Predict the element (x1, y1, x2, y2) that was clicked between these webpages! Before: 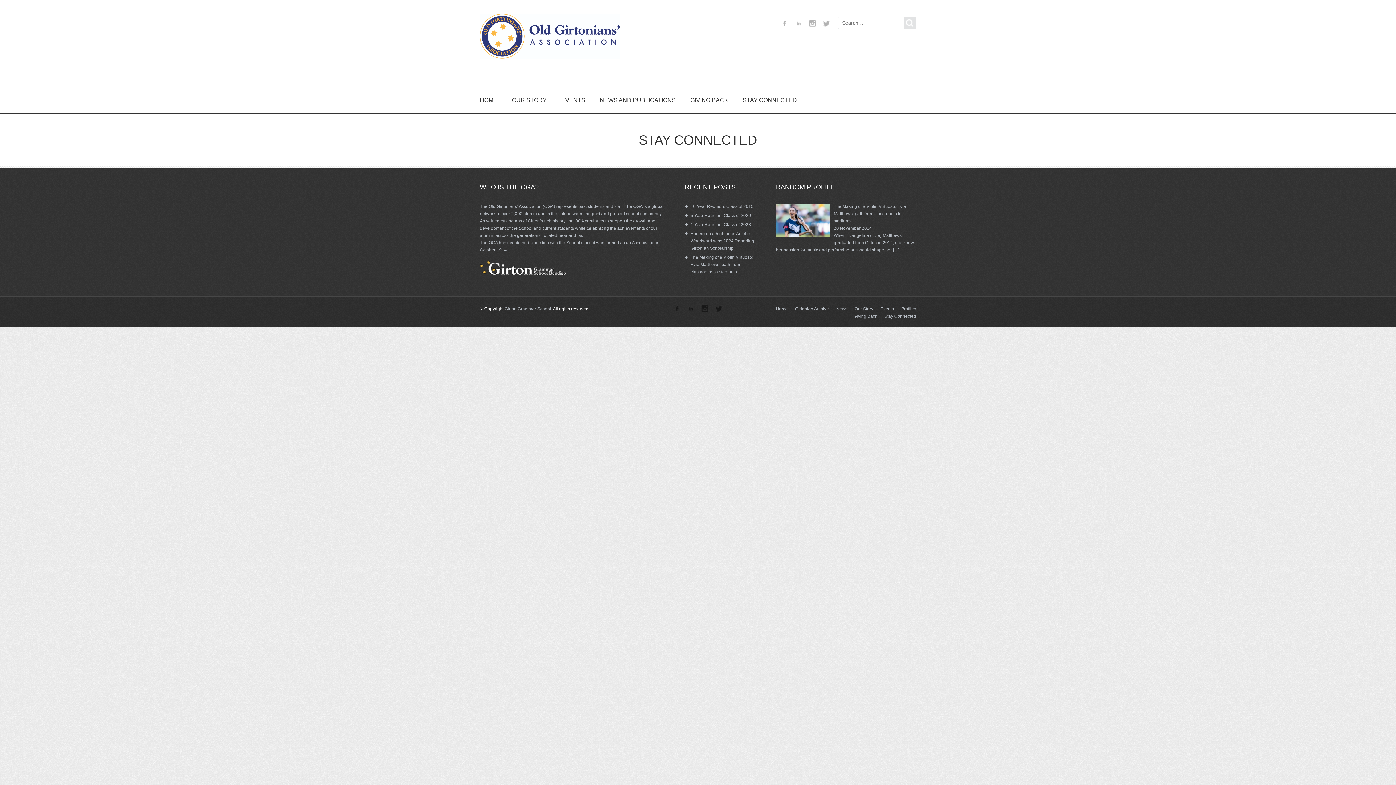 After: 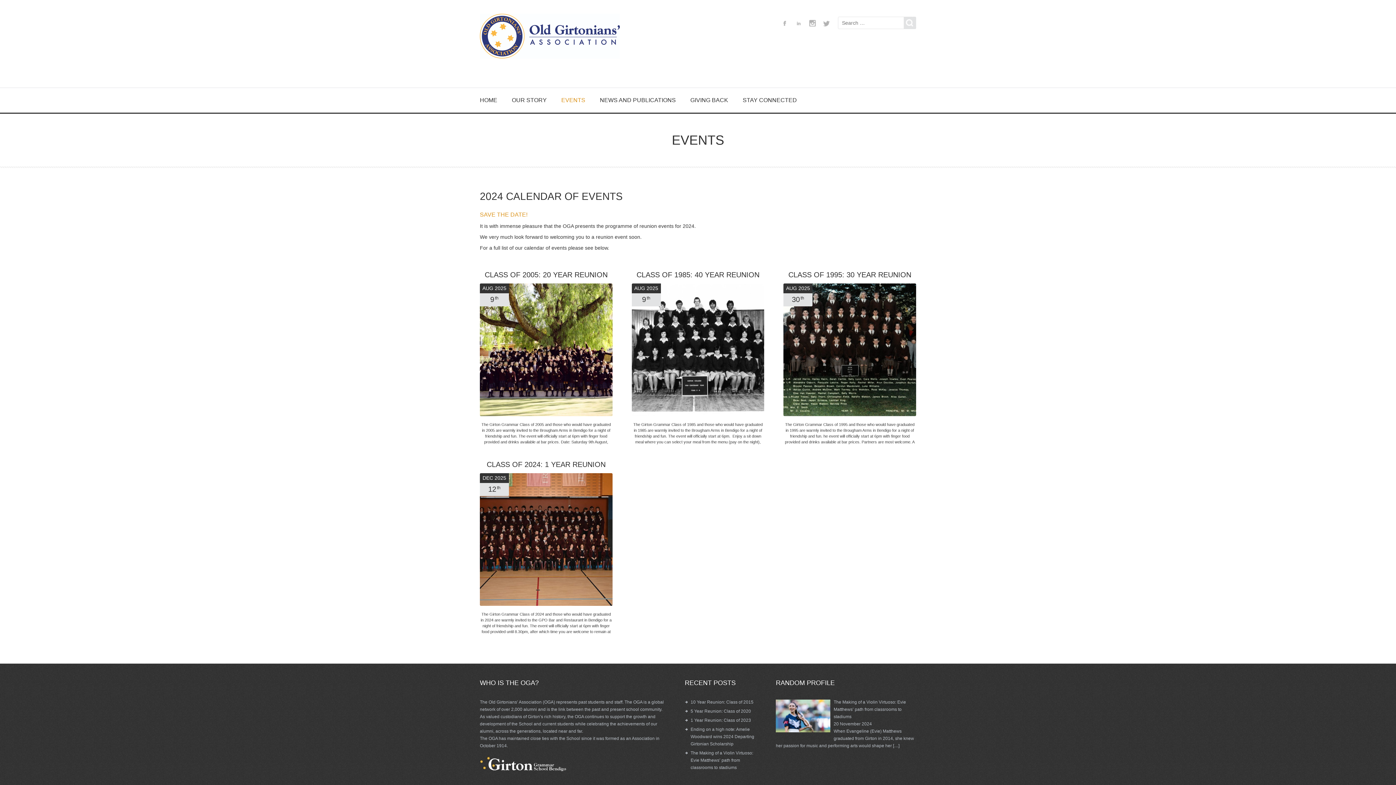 Action: bbox: (880, 306, 894, 311) label: Events